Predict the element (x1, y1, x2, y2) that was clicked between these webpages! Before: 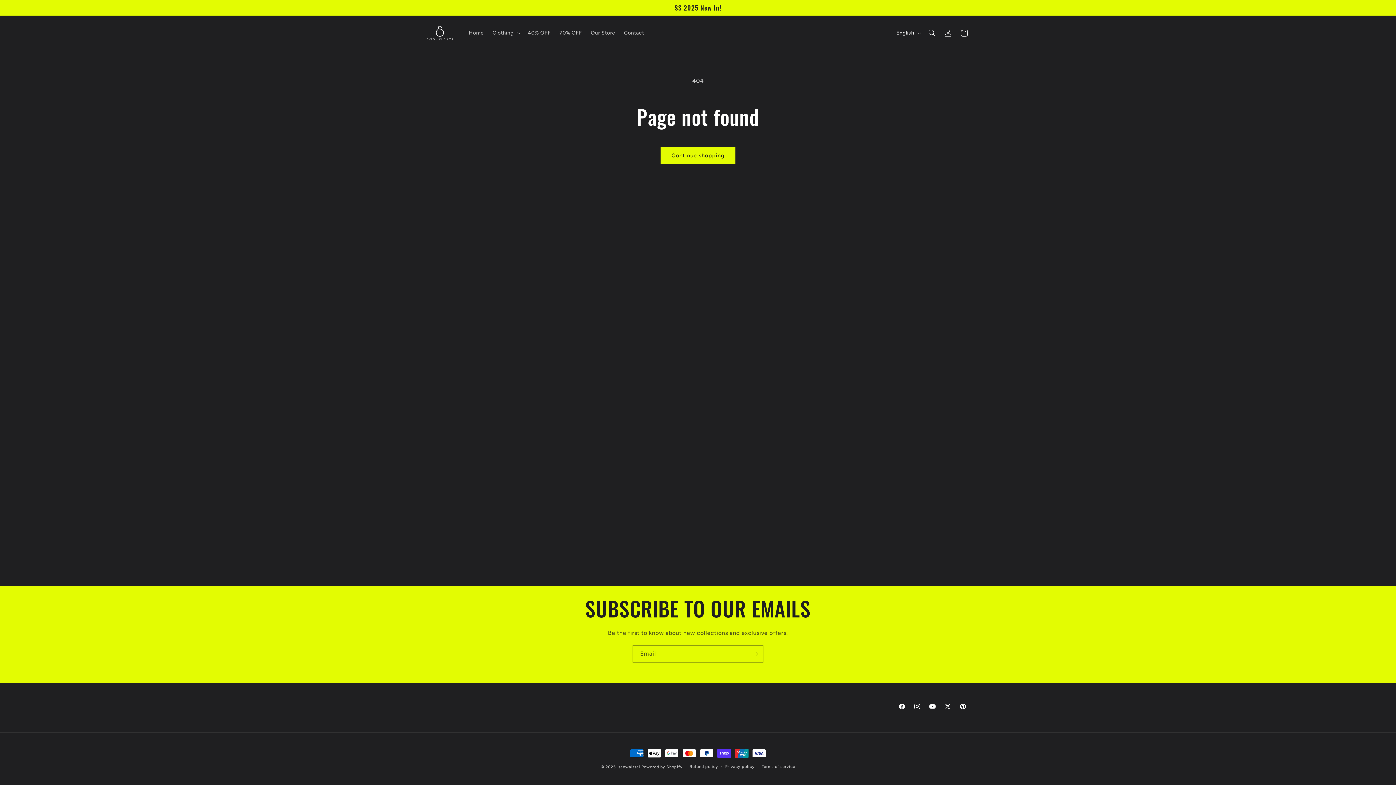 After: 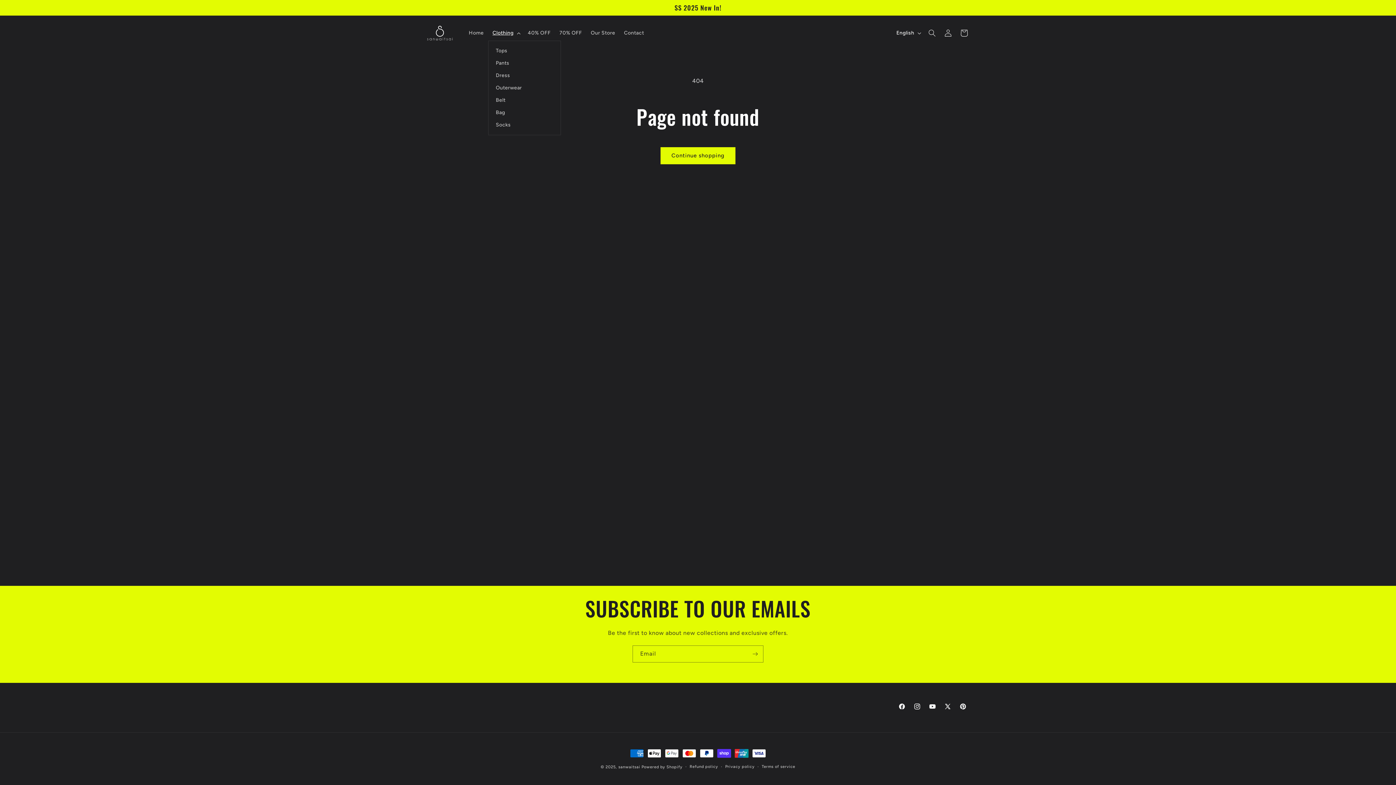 Action: label: Clothing bbox: (488, 25, 523, 40)